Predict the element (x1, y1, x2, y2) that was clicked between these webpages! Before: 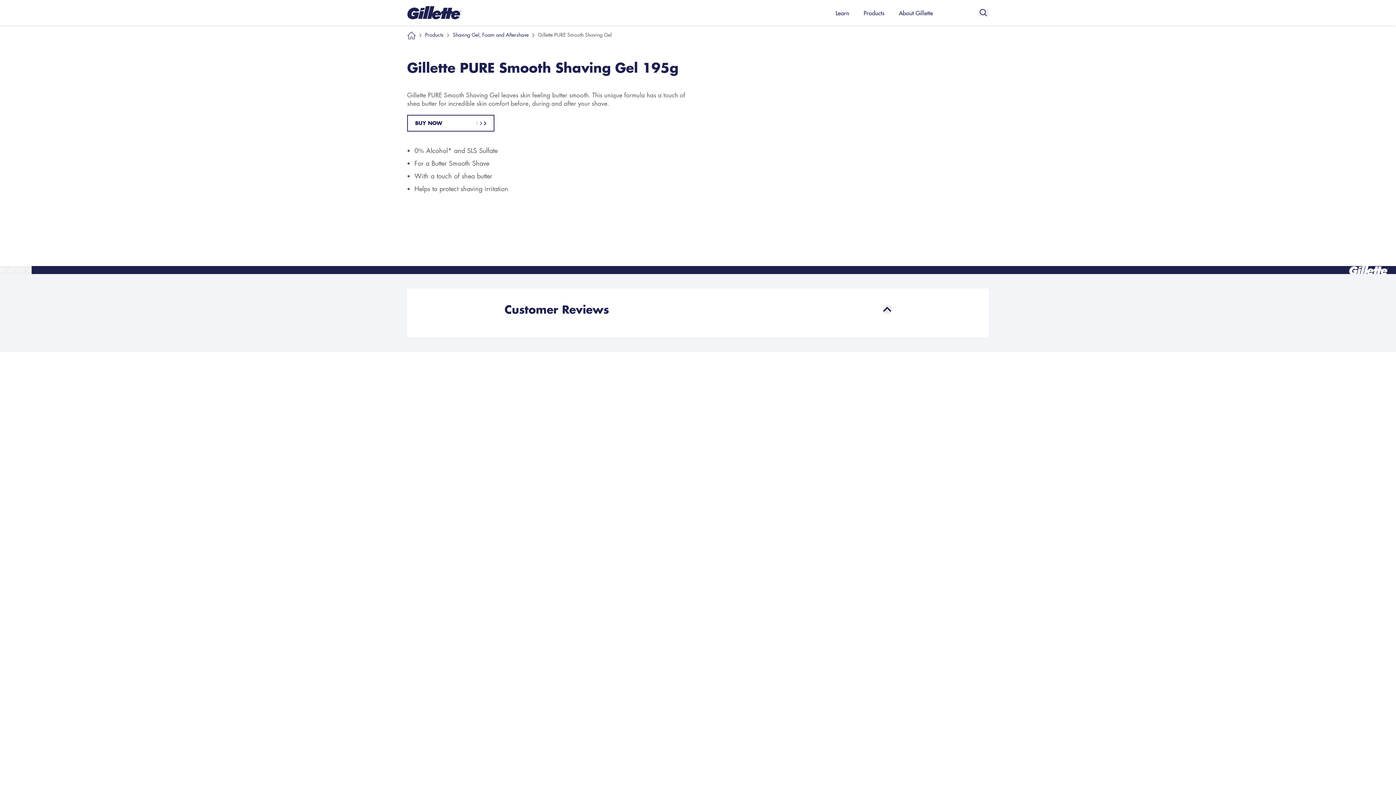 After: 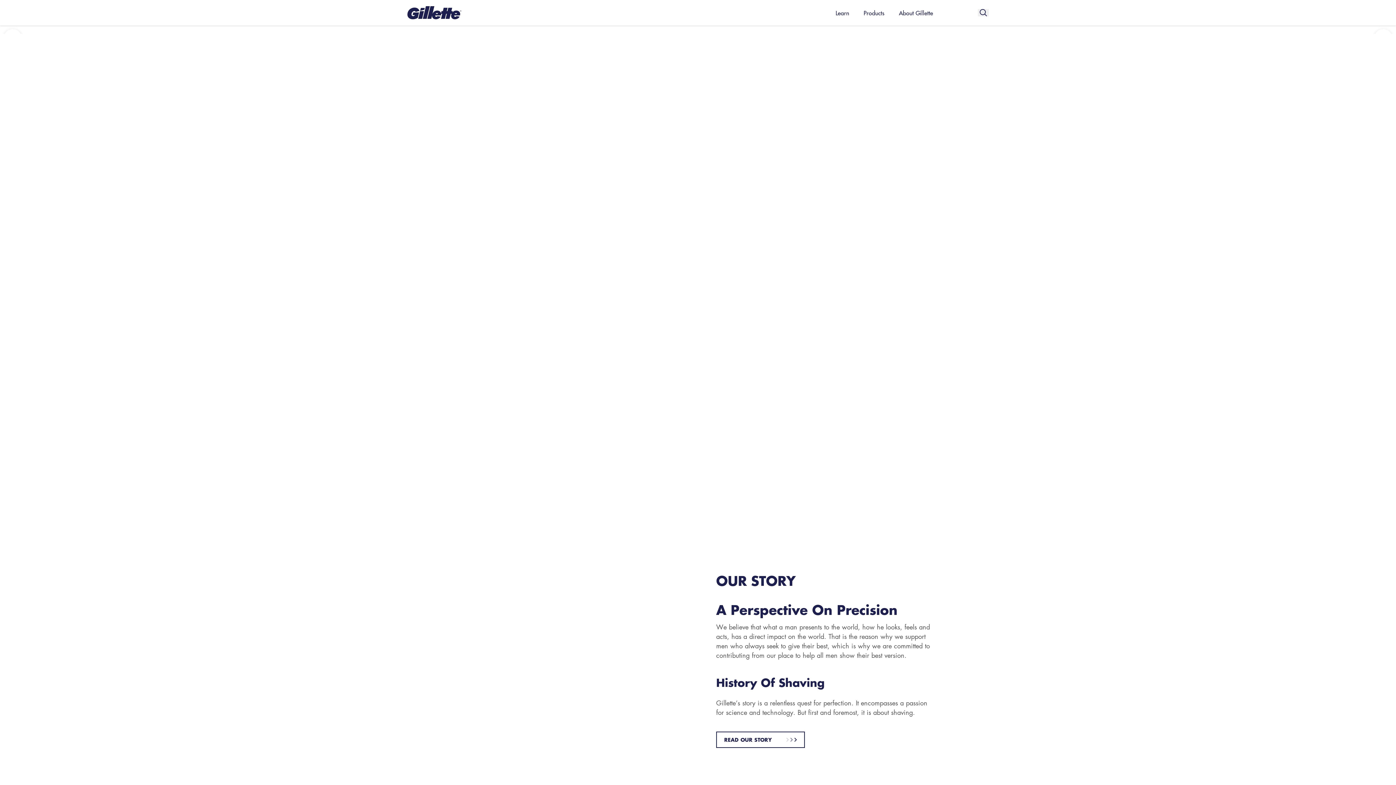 Action: label: Home bbox: (407, 29, 416, 39)